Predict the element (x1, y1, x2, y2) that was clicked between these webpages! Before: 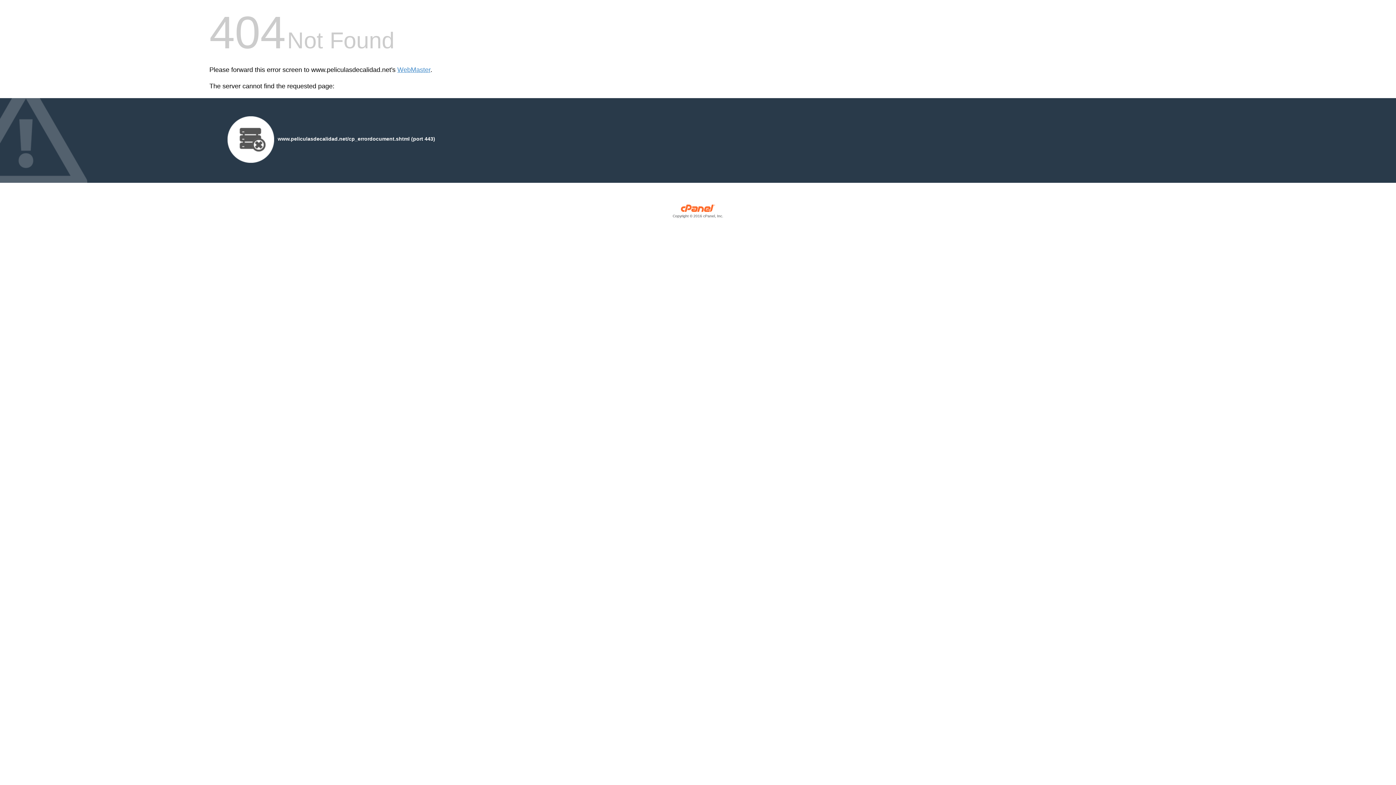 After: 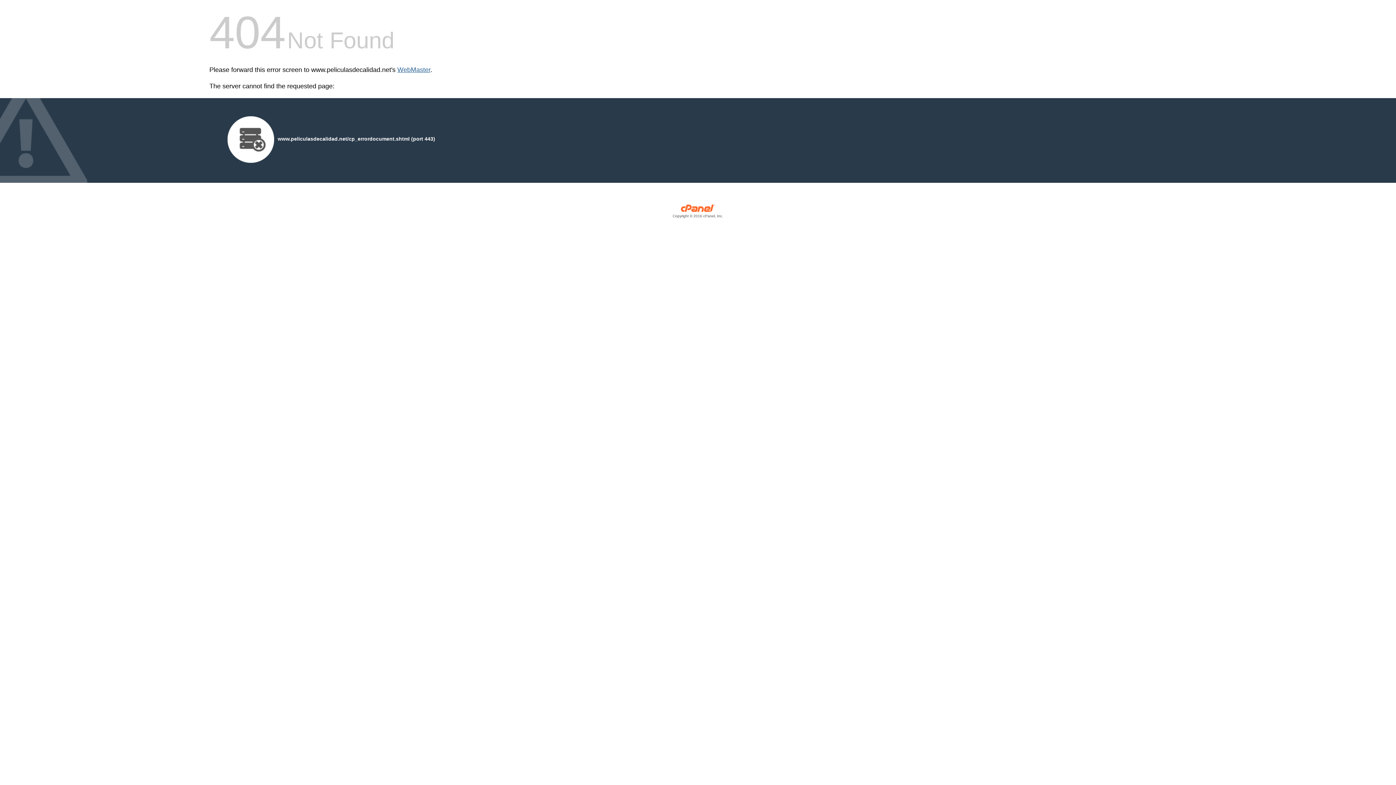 Action: bbox: (397, 66, 430, 73) label: WebMaster